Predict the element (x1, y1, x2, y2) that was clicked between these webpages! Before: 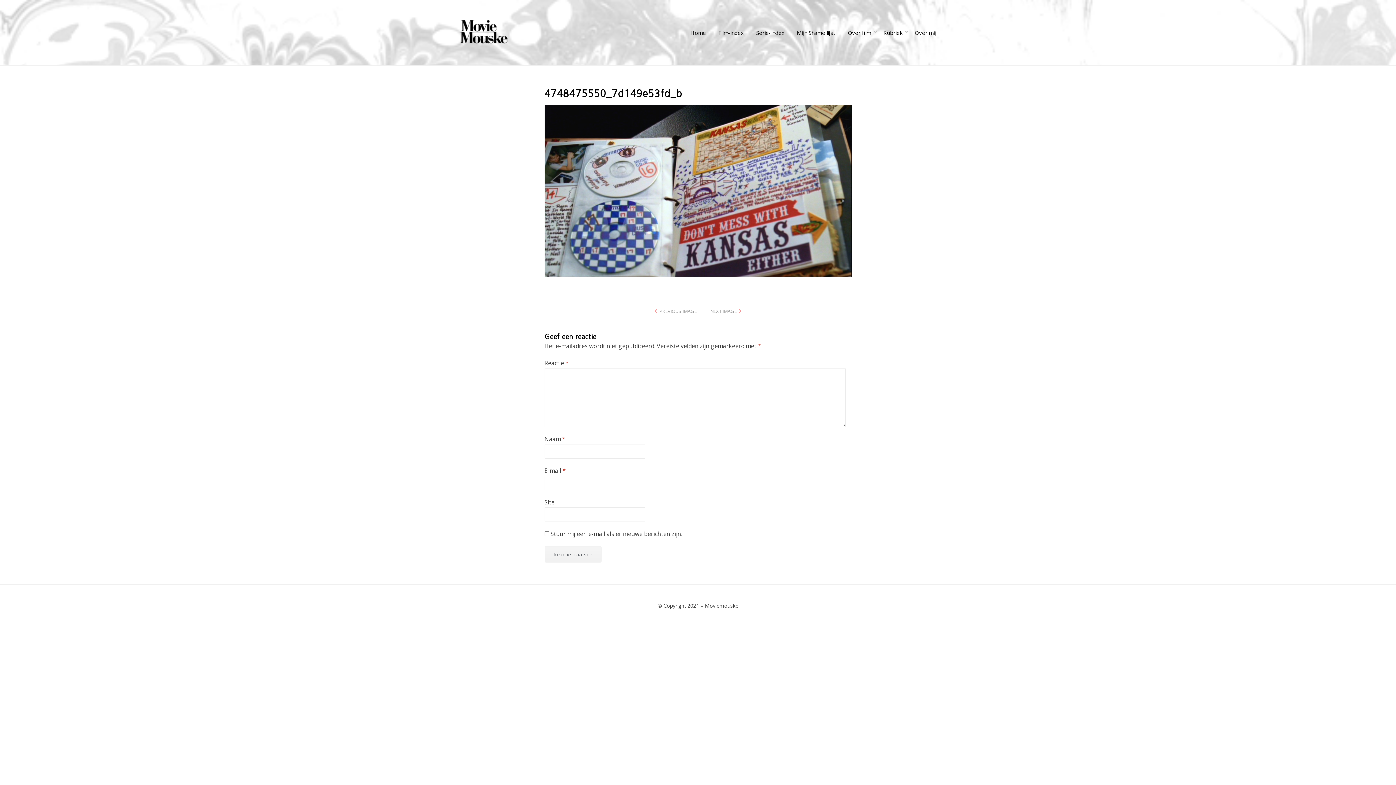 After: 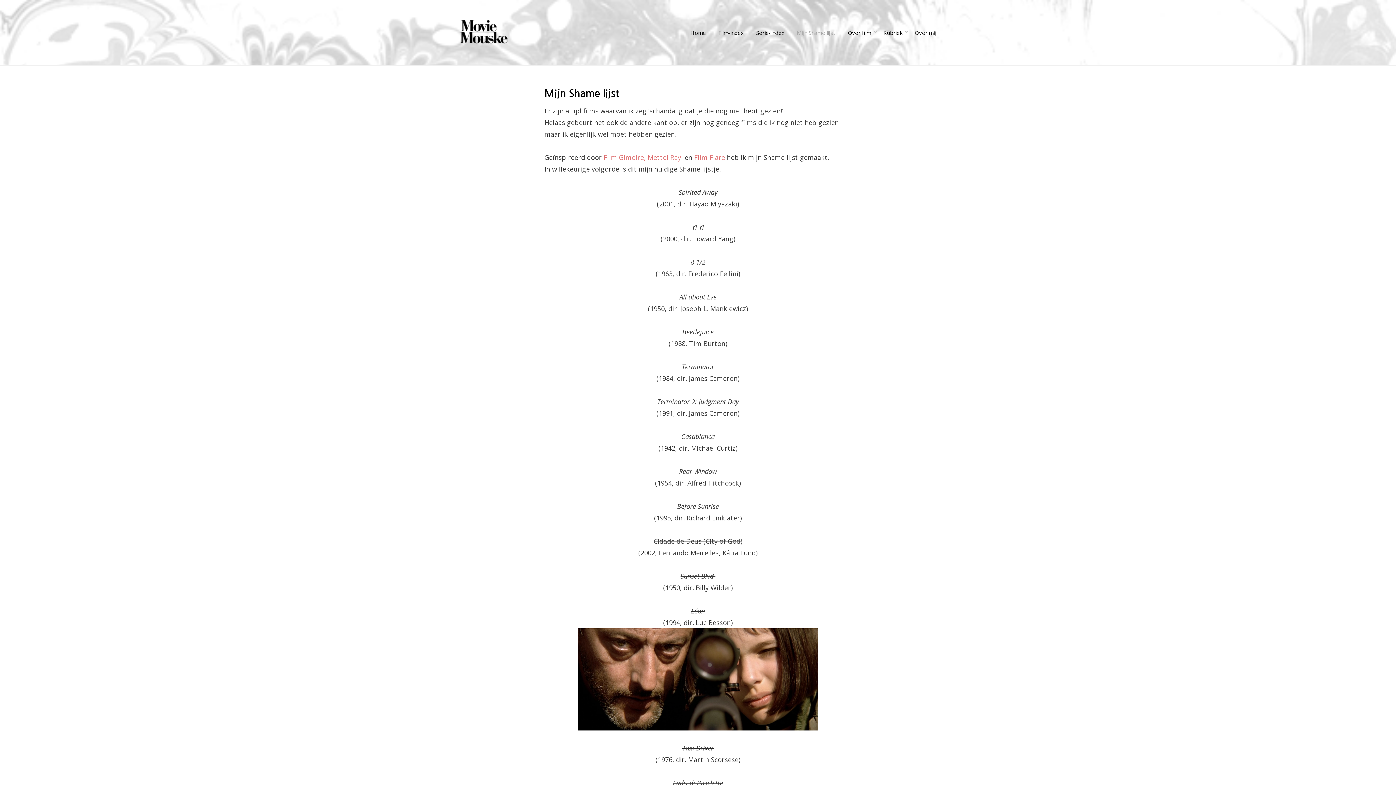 Action: bbox: (790, 27, 841, 37) label: Mijn Shame lijst